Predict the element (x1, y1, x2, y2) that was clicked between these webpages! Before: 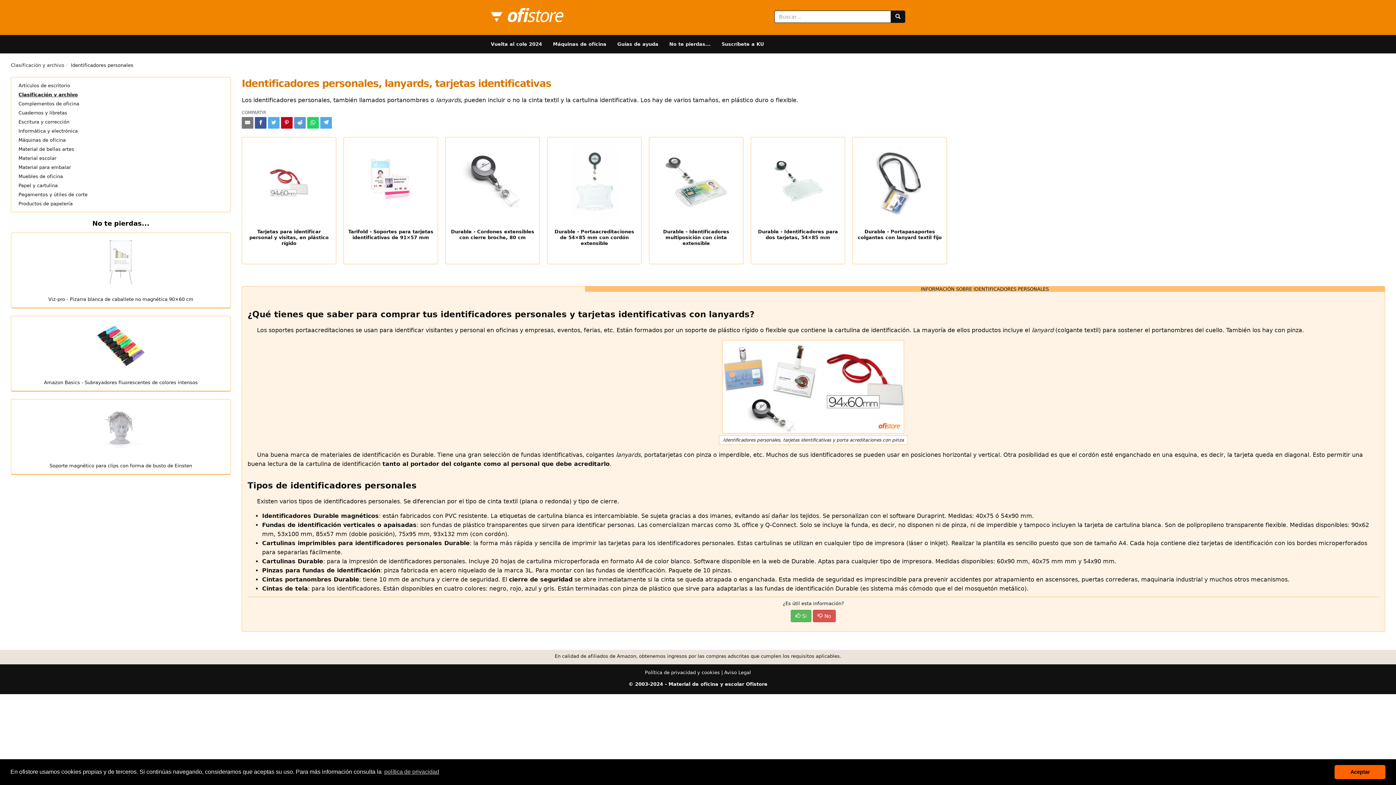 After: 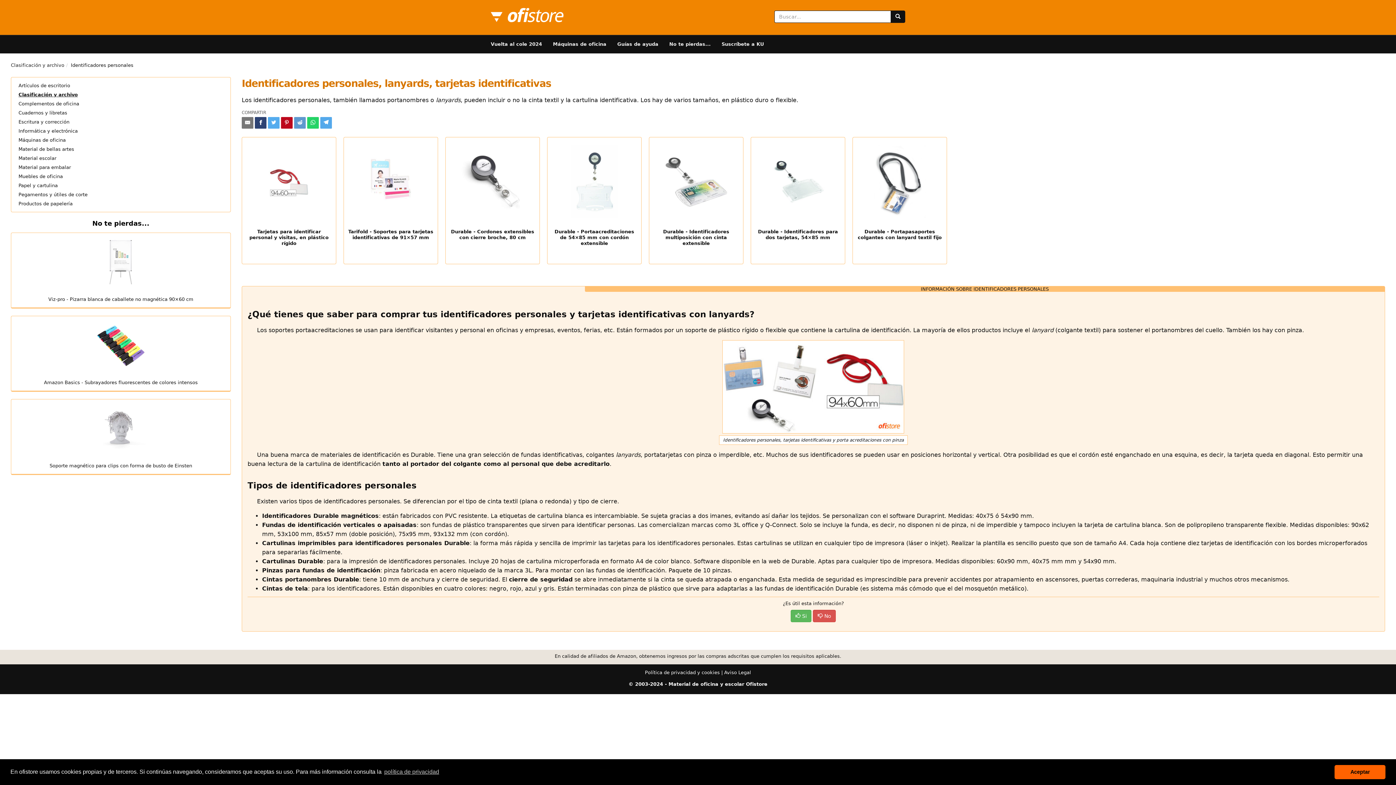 Action: bbox: (254, 117, 266, 128) label: Compartir en Facebook